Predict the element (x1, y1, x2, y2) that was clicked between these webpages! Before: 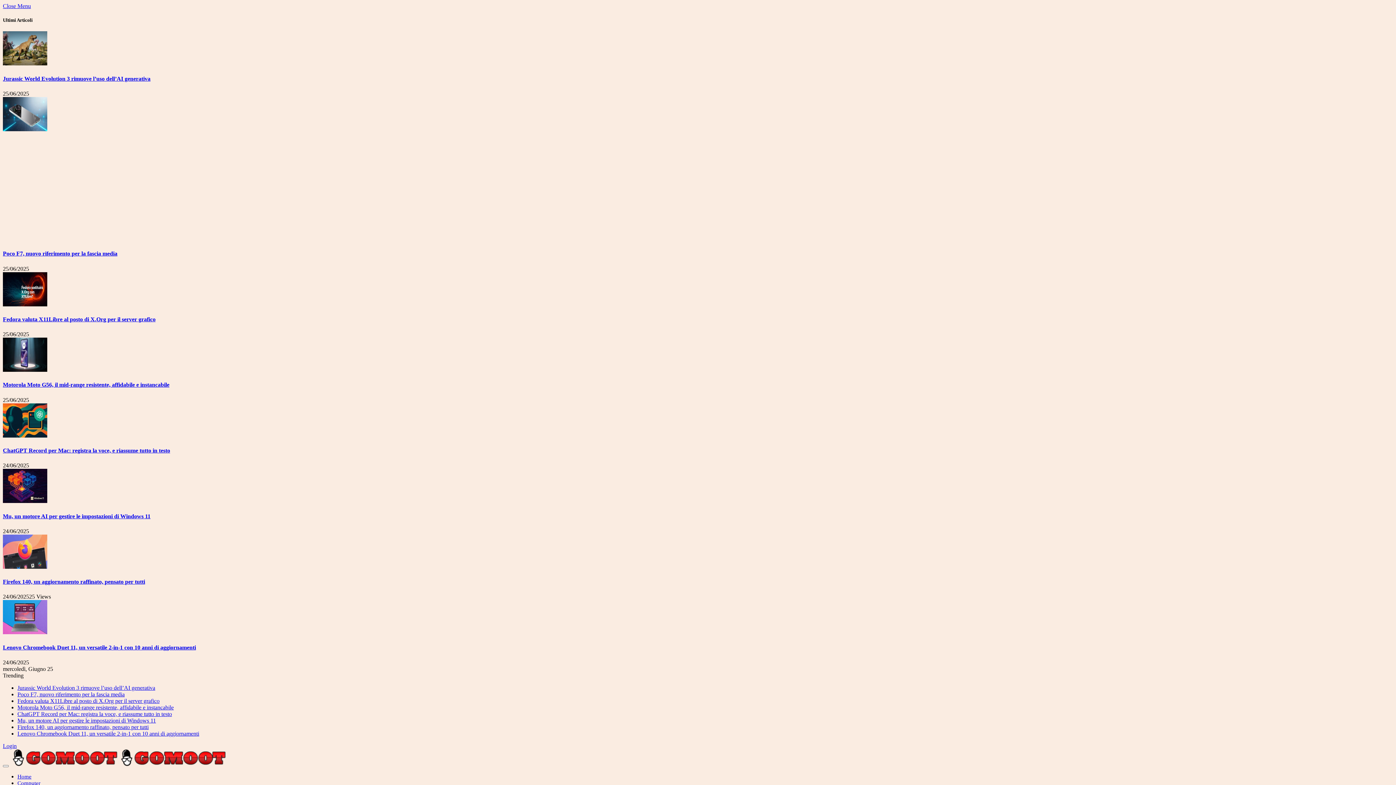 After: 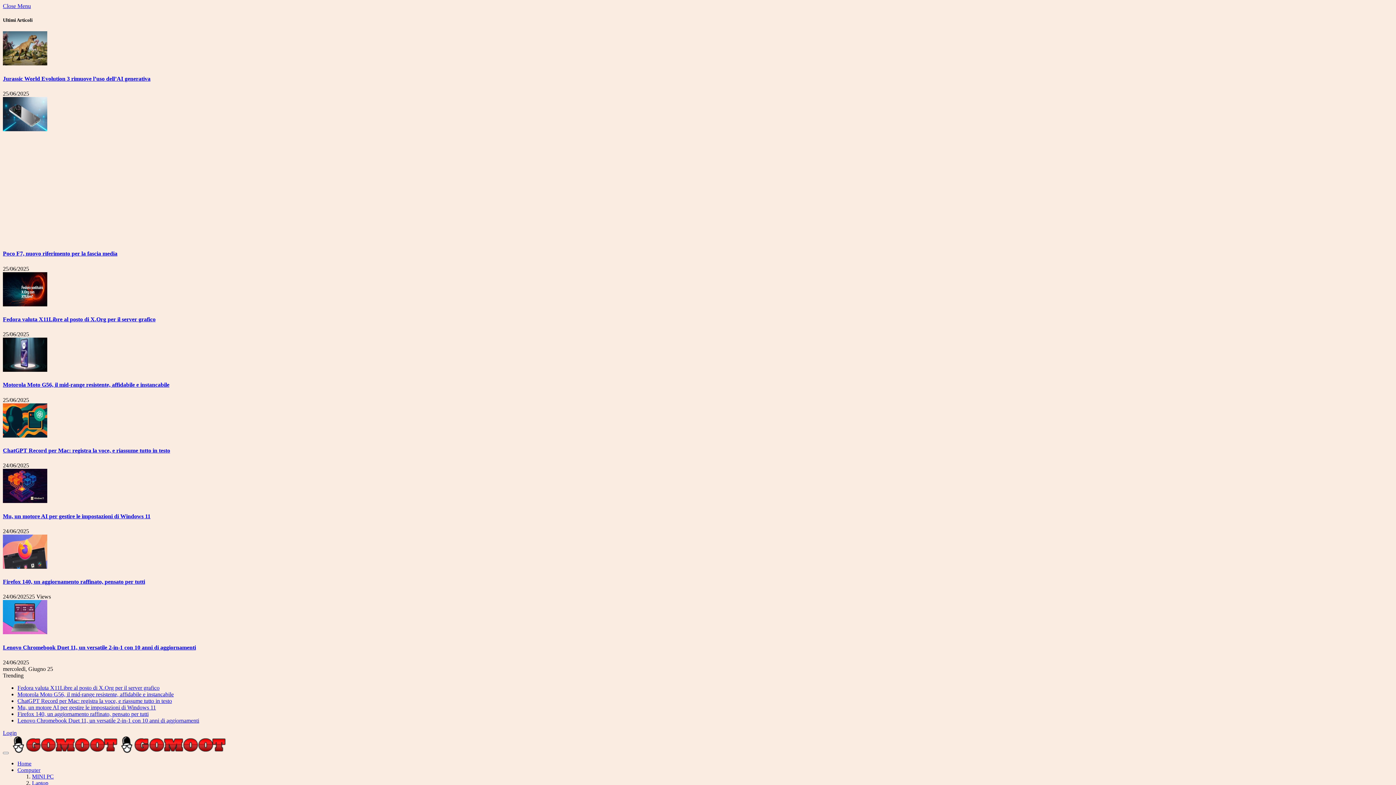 Action: bbox: (2, 765, 8, 767) label: Menu